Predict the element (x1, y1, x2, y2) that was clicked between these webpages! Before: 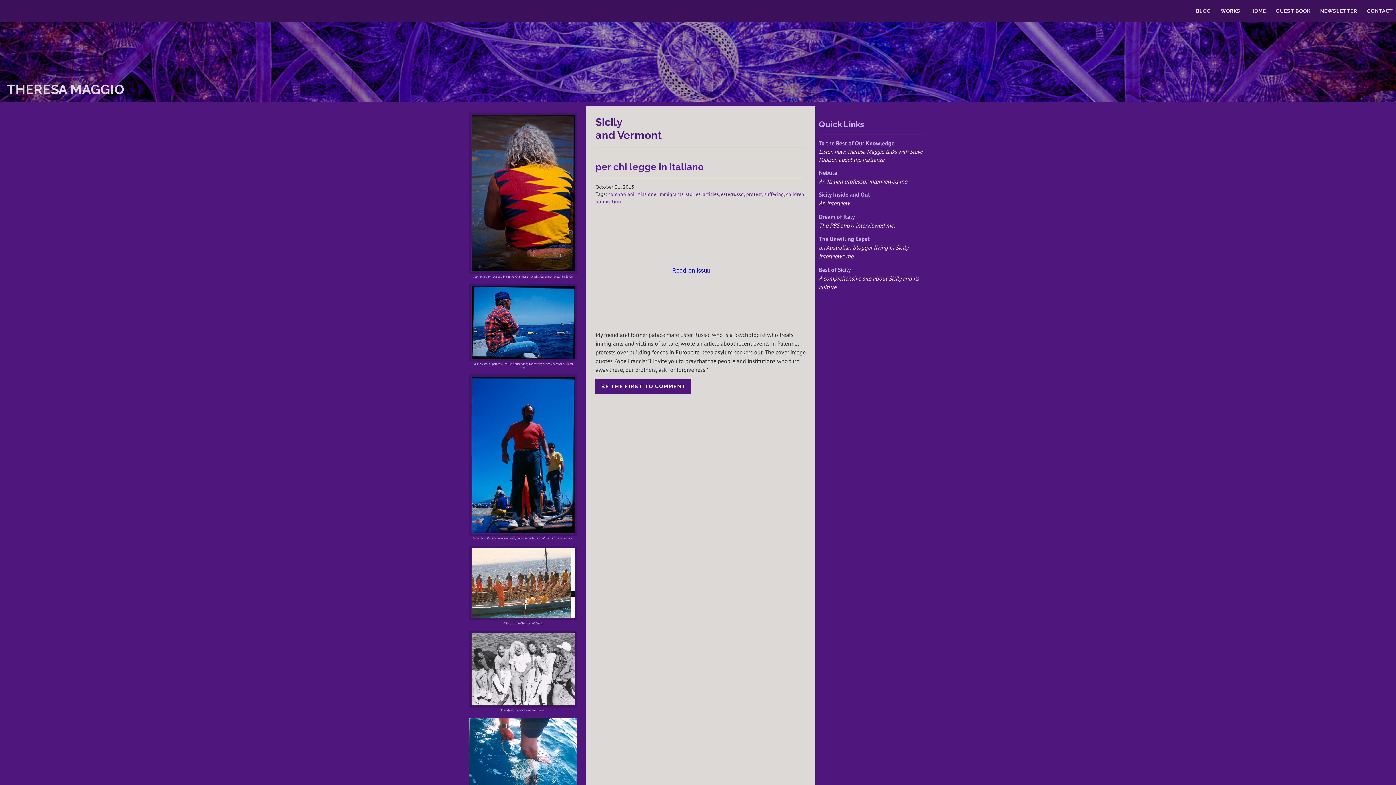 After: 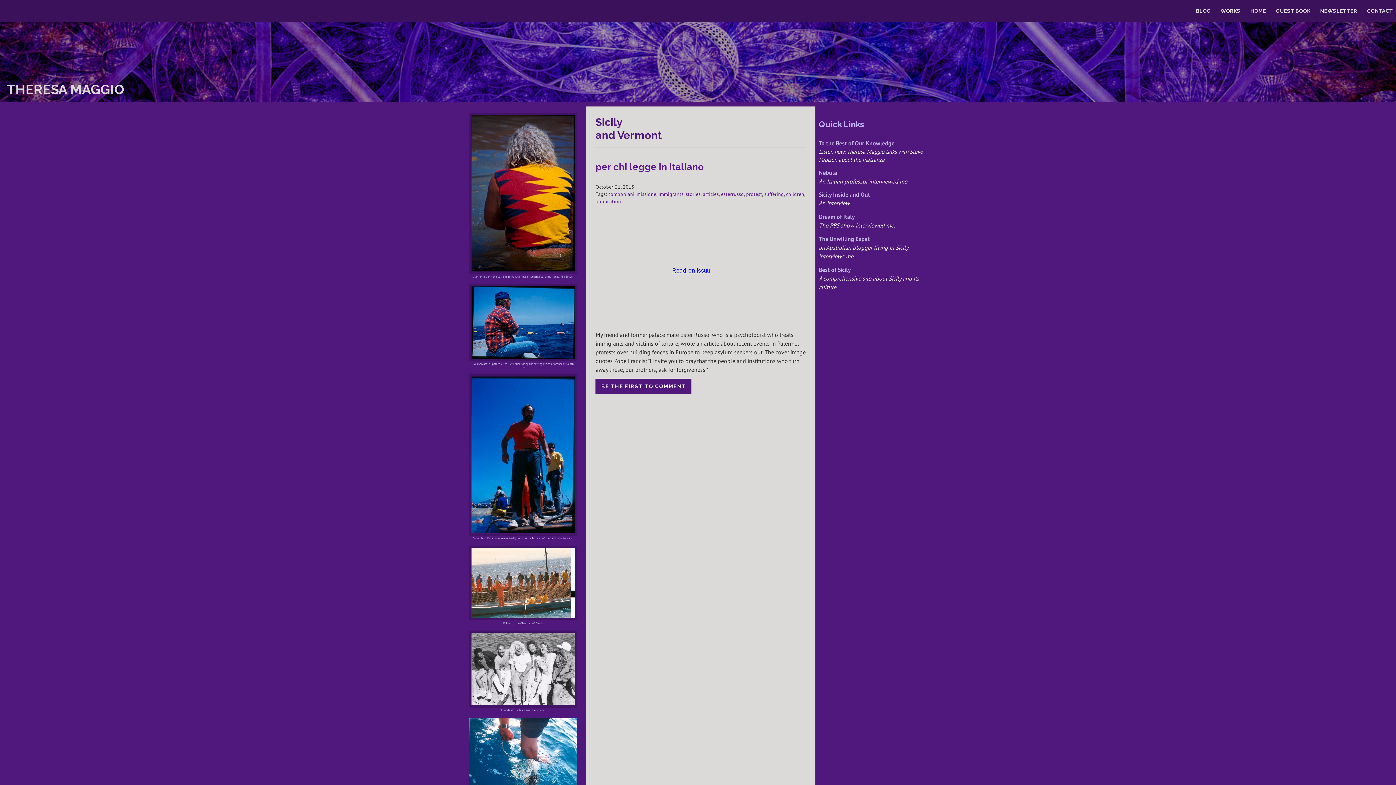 Action: bbox: (469, 718, 577, 724)